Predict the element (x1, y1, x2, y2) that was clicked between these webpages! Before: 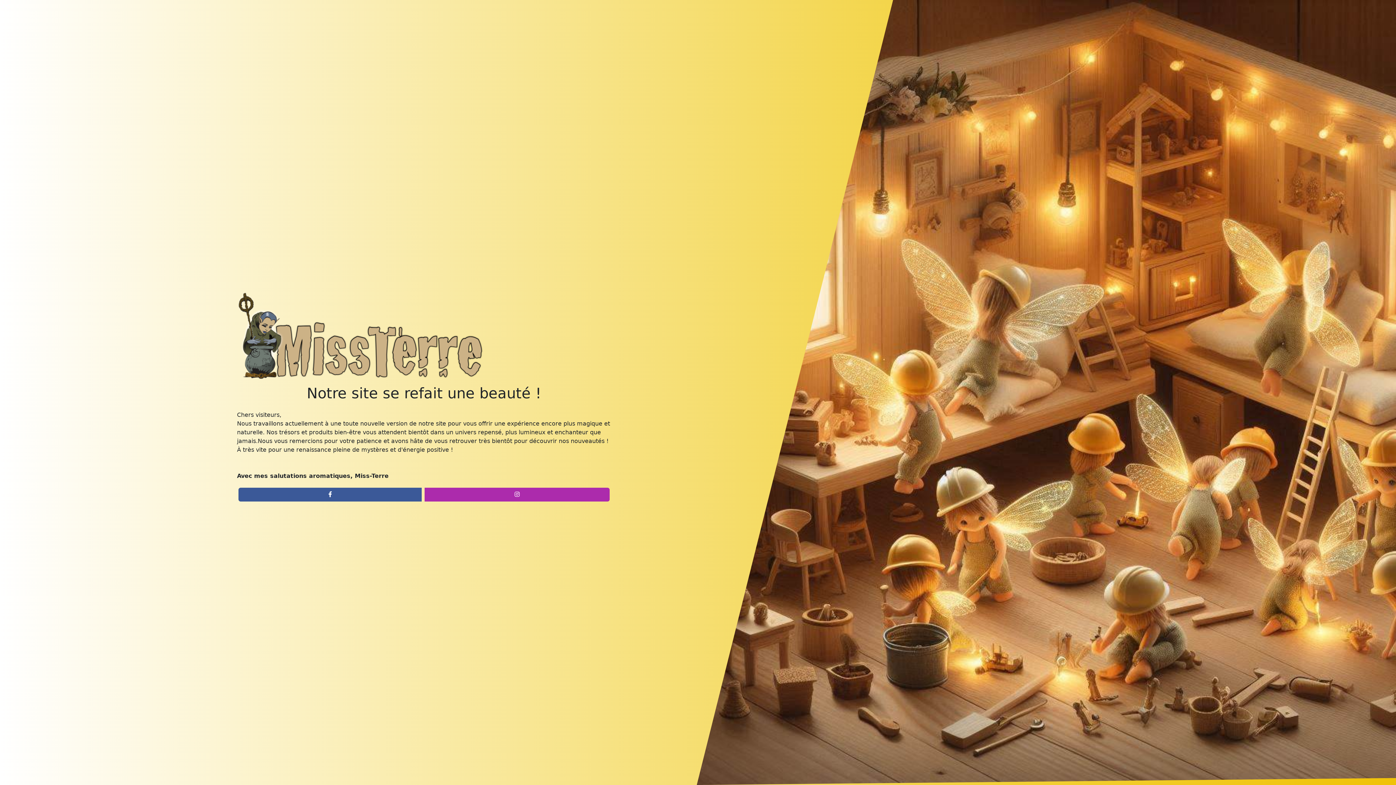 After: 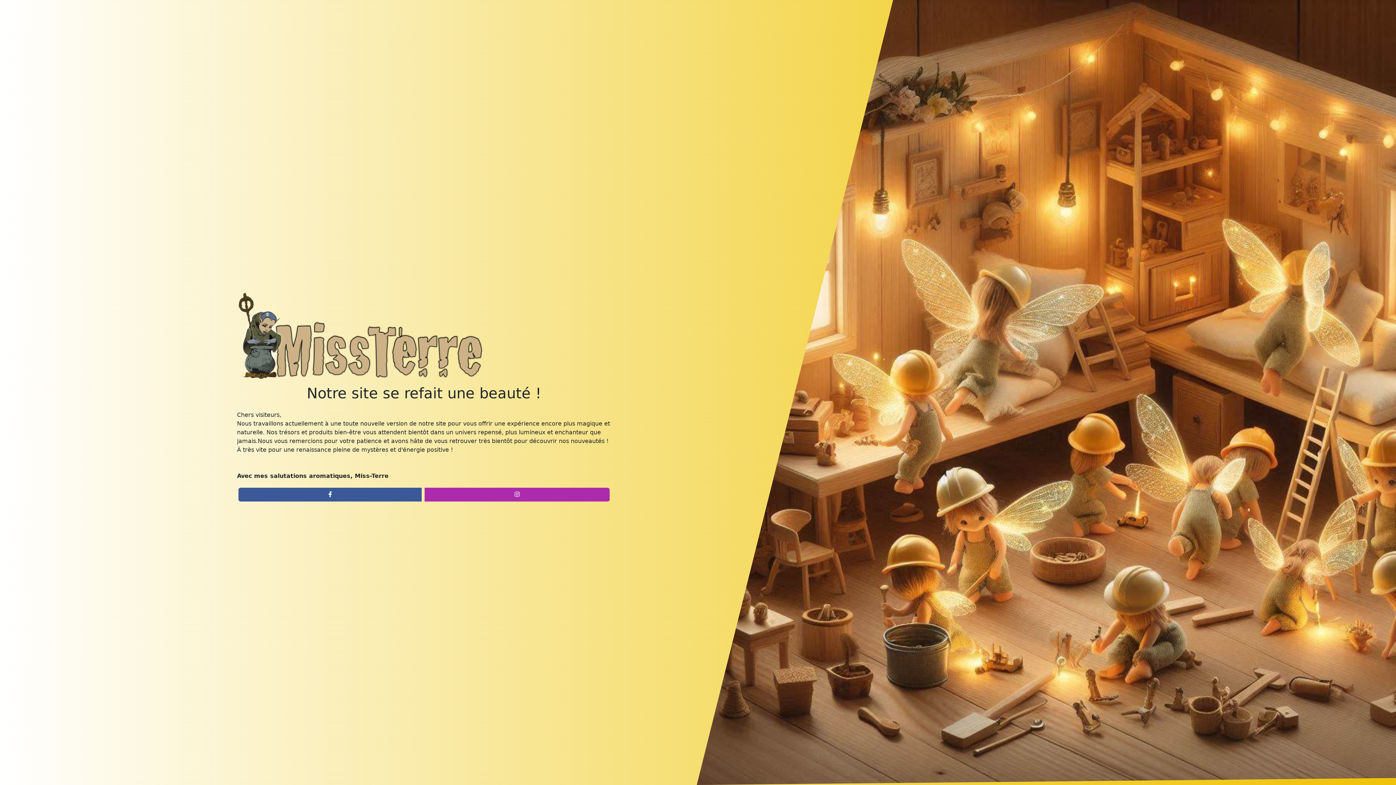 Action: bbox: (424, 487, 609, 501)